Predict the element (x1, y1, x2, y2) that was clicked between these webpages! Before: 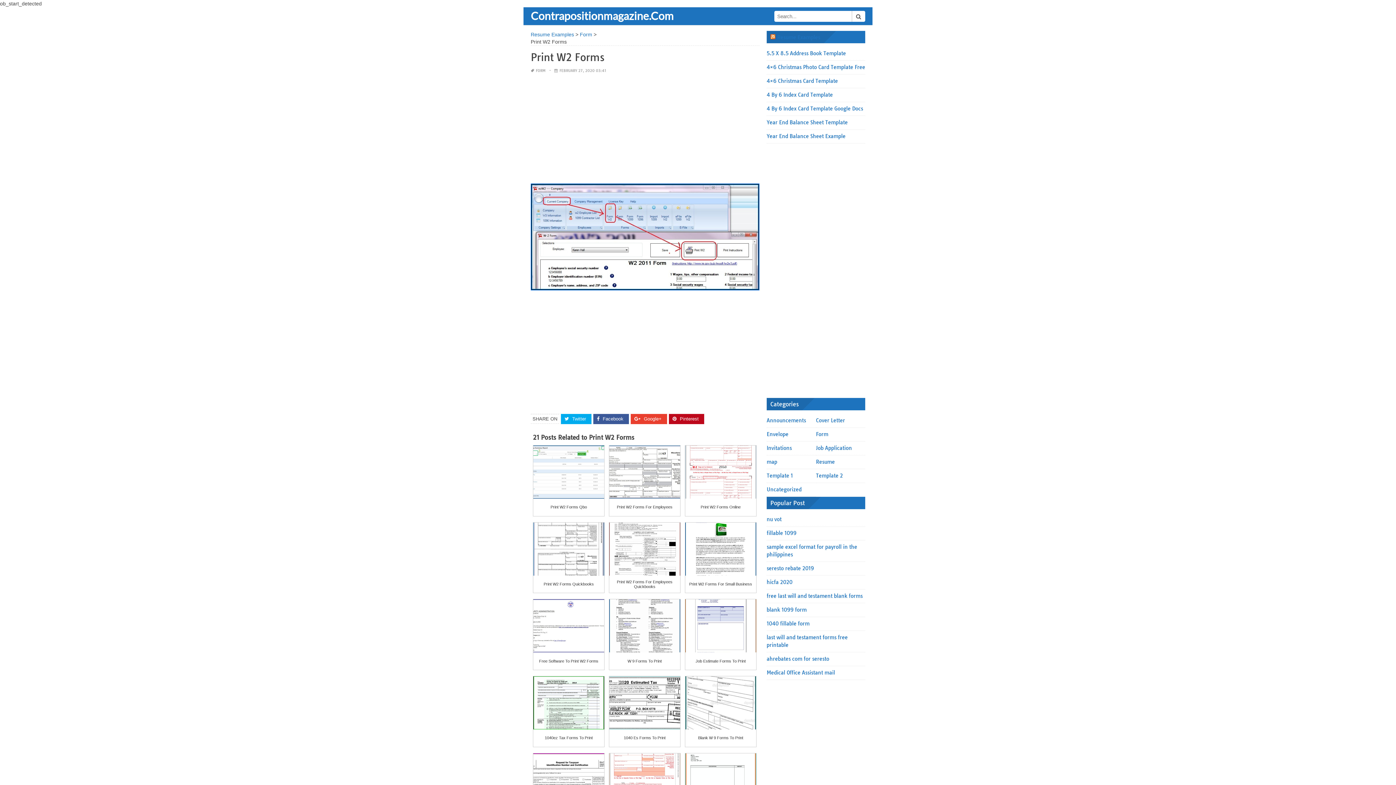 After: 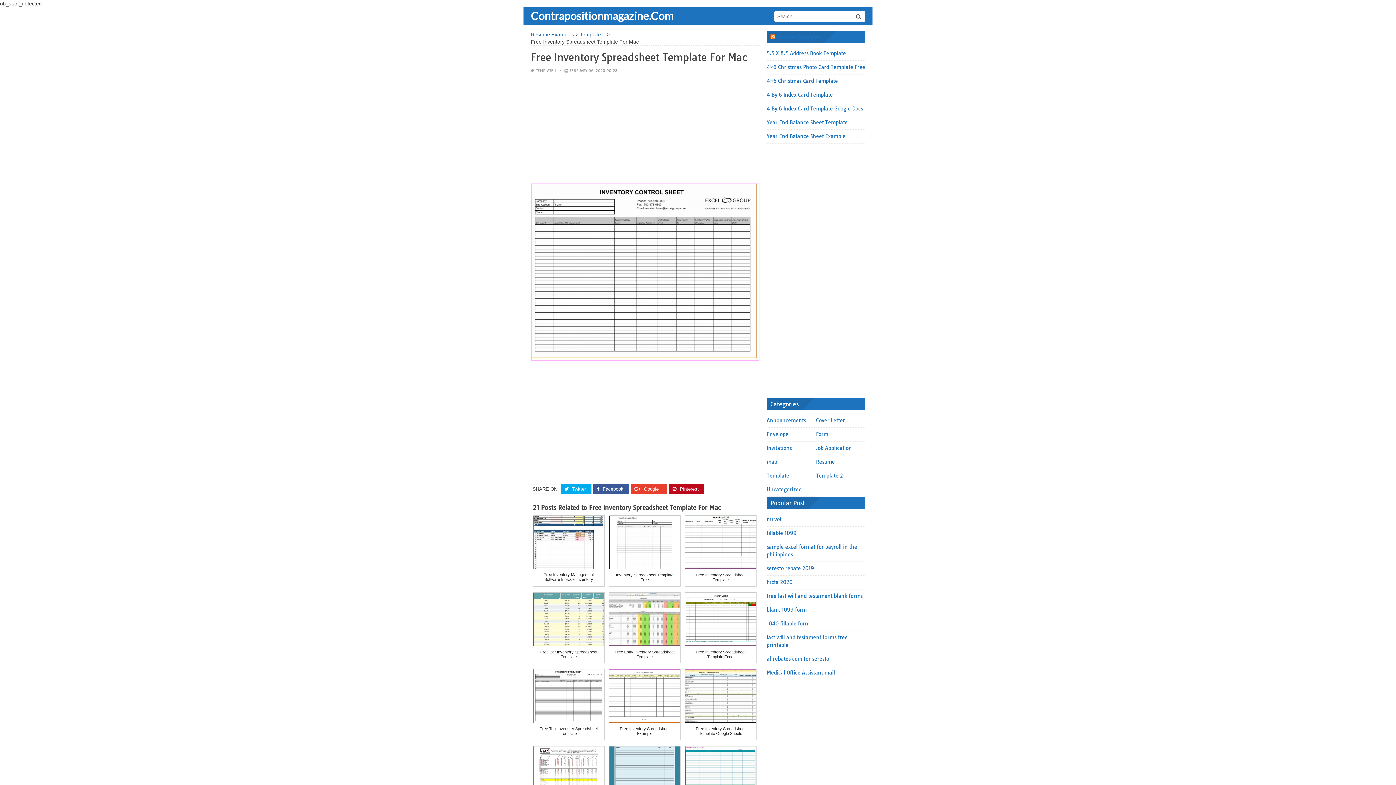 Action: bbox: (766, 516, 781, 522) label: nu vot